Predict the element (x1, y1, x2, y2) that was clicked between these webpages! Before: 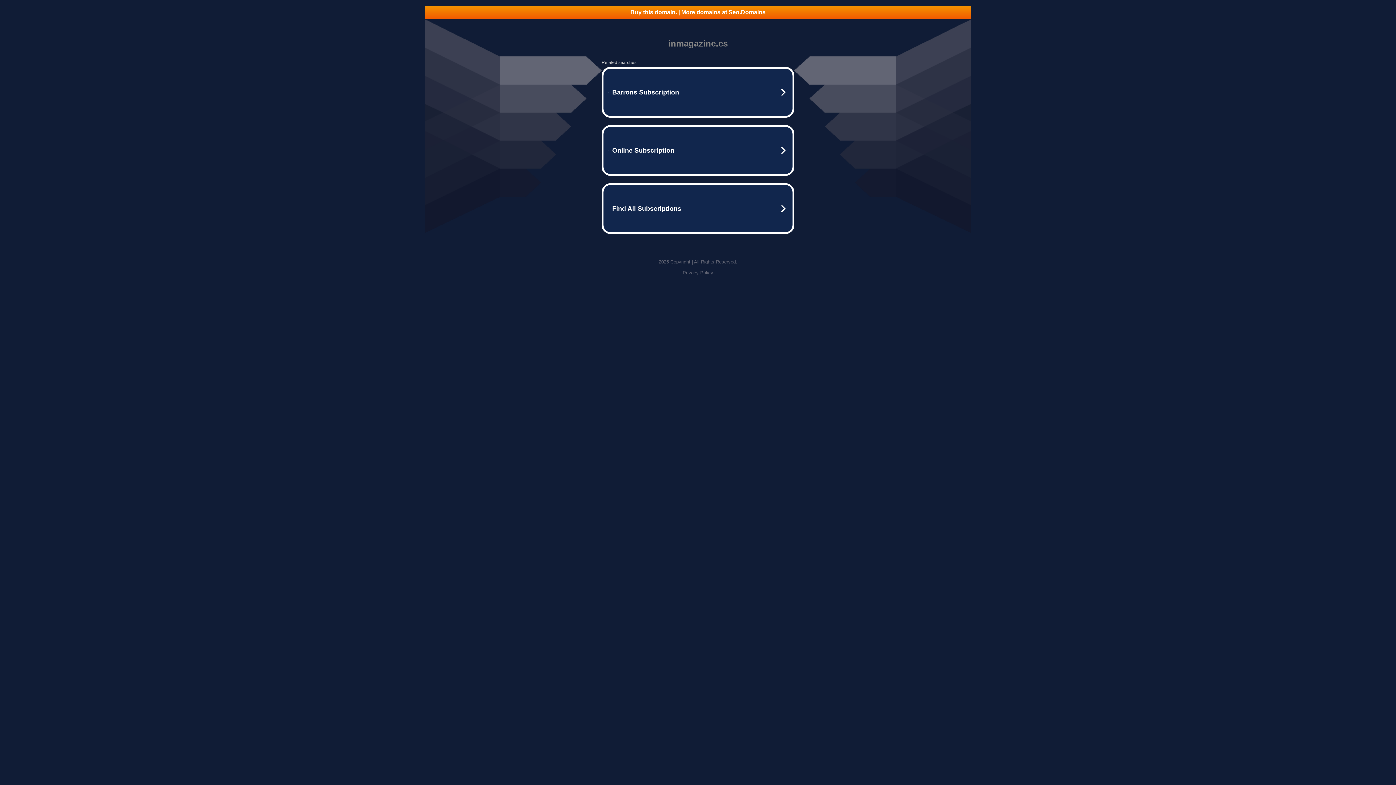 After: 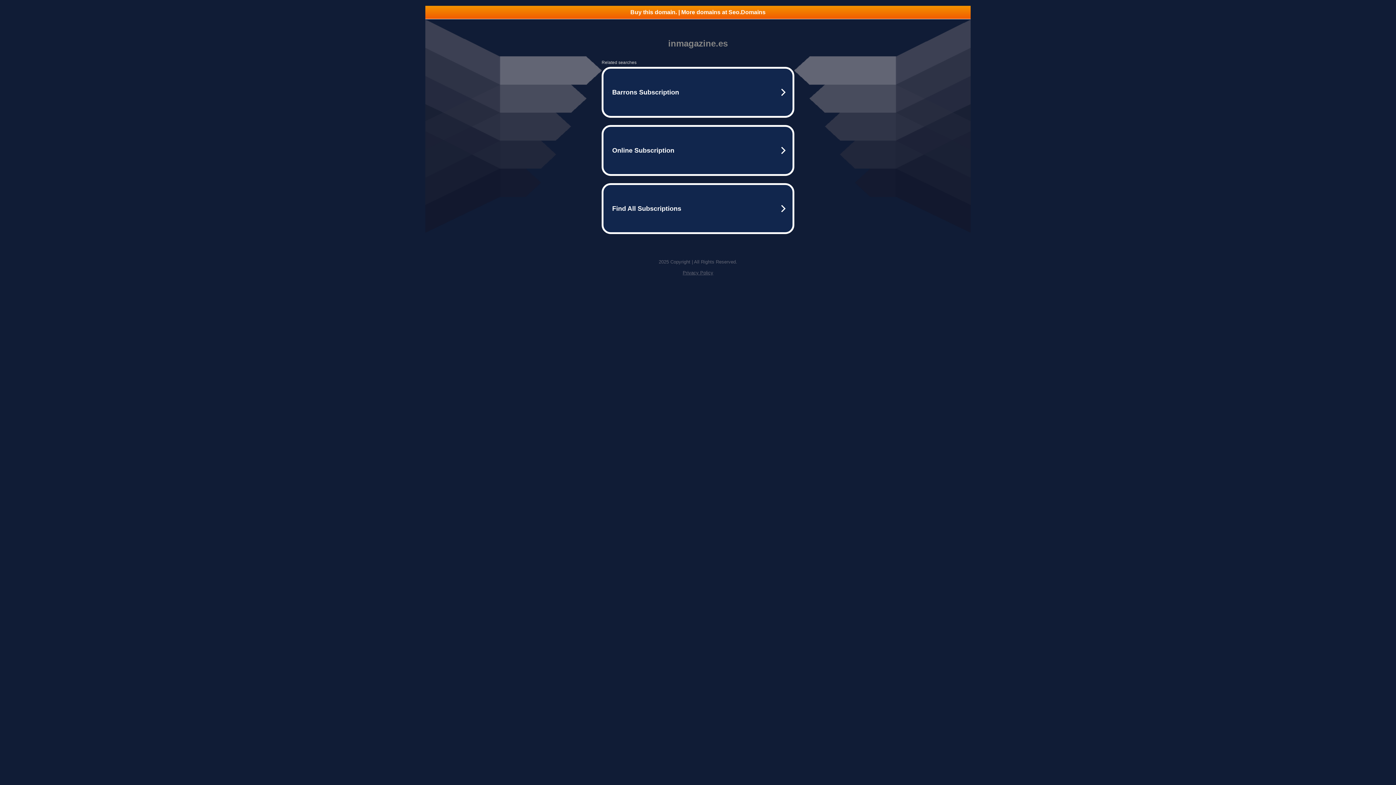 Action: bbox: (425, 5, 970, 18) label: Buy this domain. | More domains at Seo.Domains